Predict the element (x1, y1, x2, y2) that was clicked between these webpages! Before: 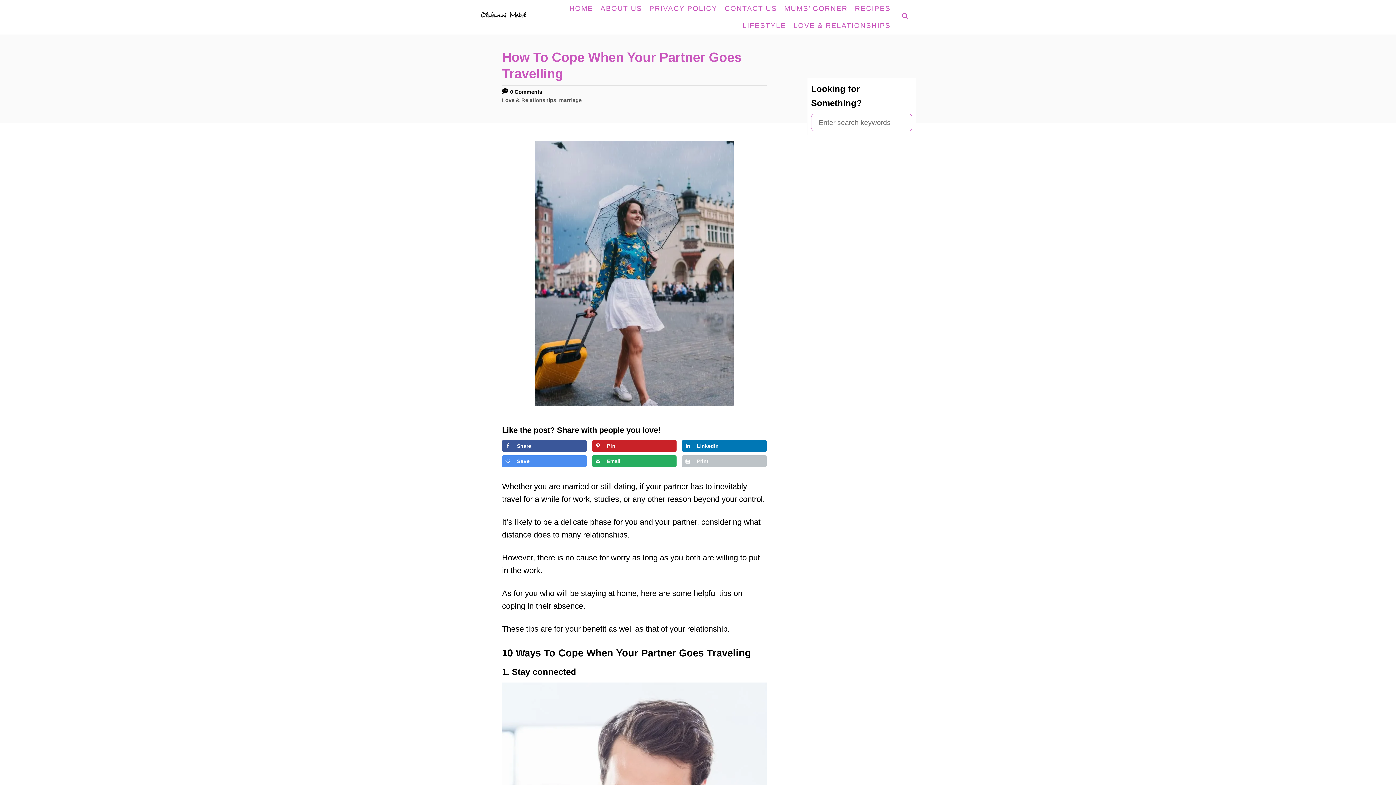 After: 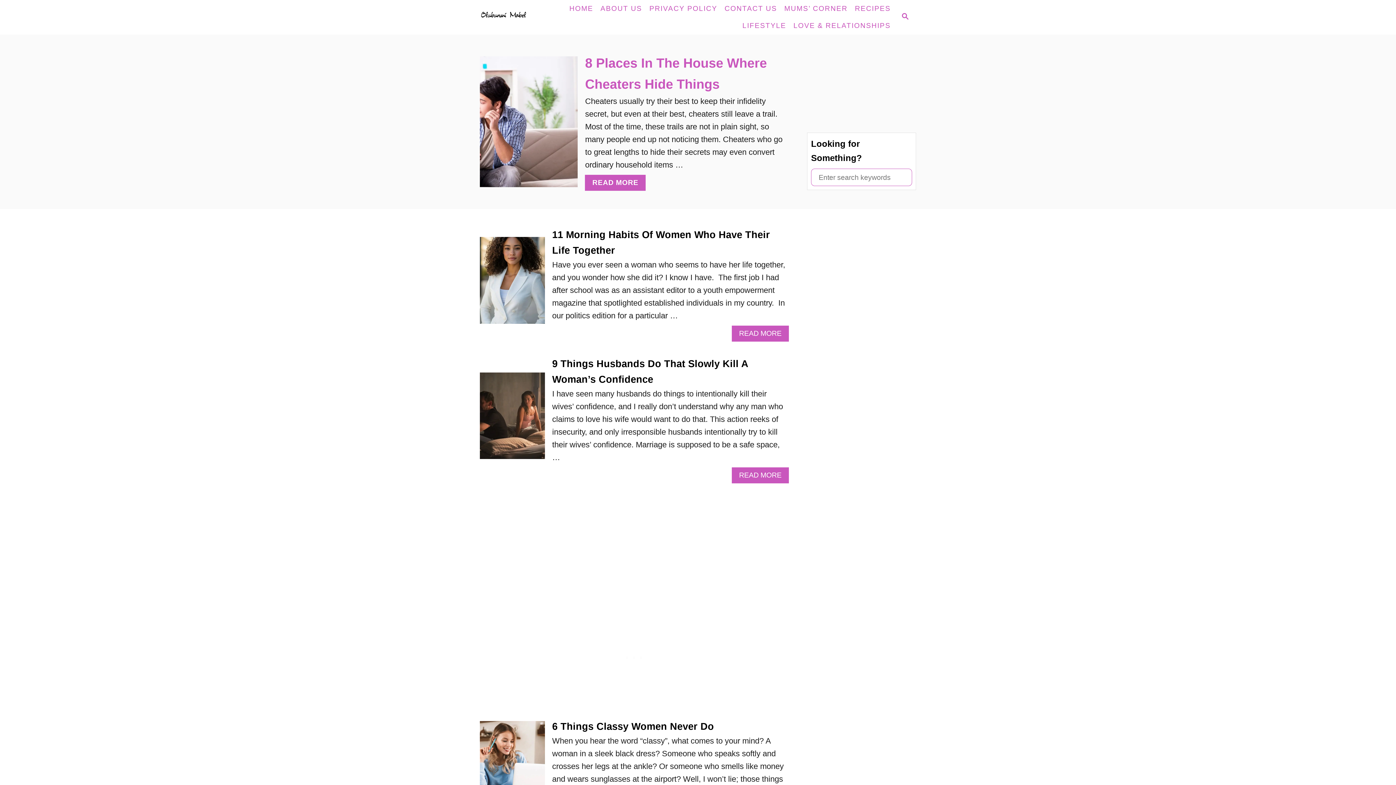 Action: bbox: (565, 0, 597, 16) label: HOME